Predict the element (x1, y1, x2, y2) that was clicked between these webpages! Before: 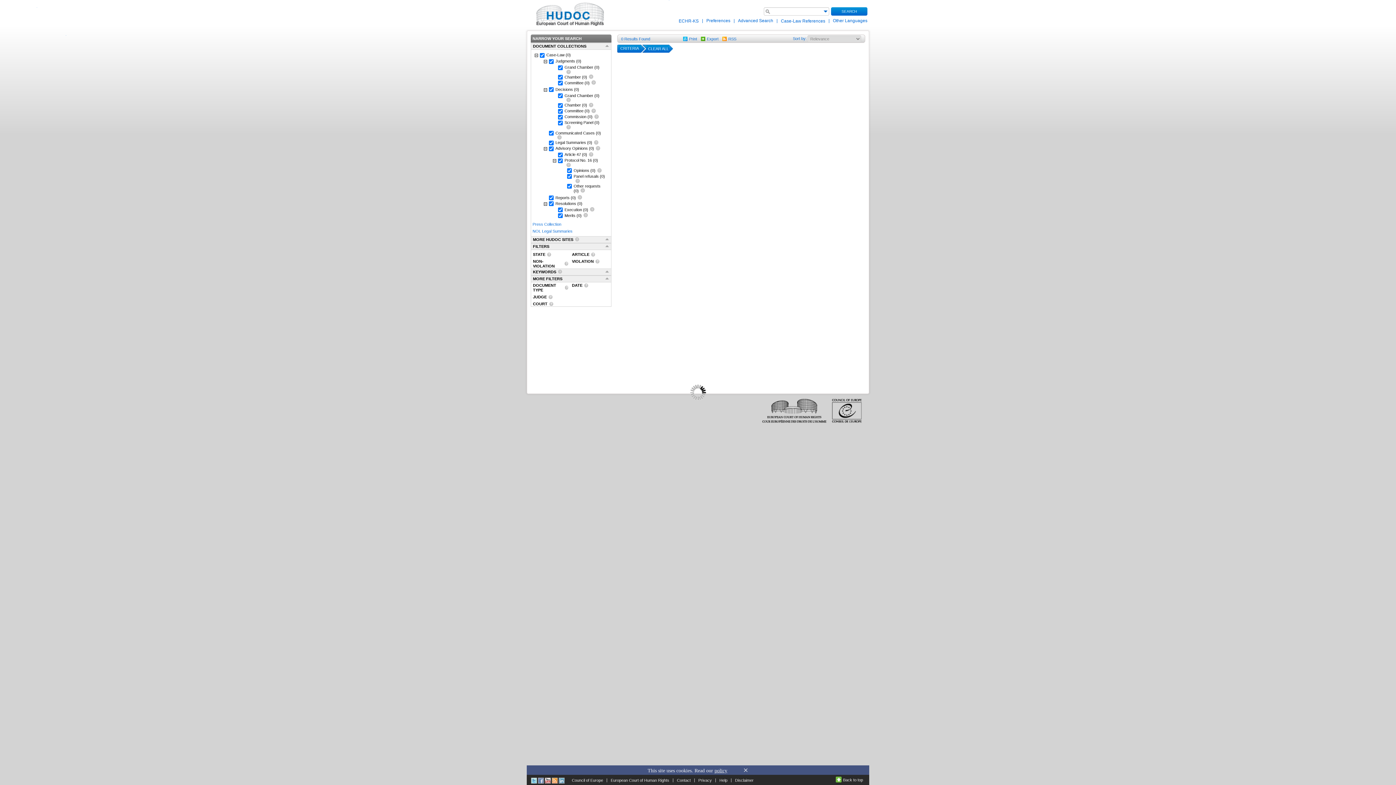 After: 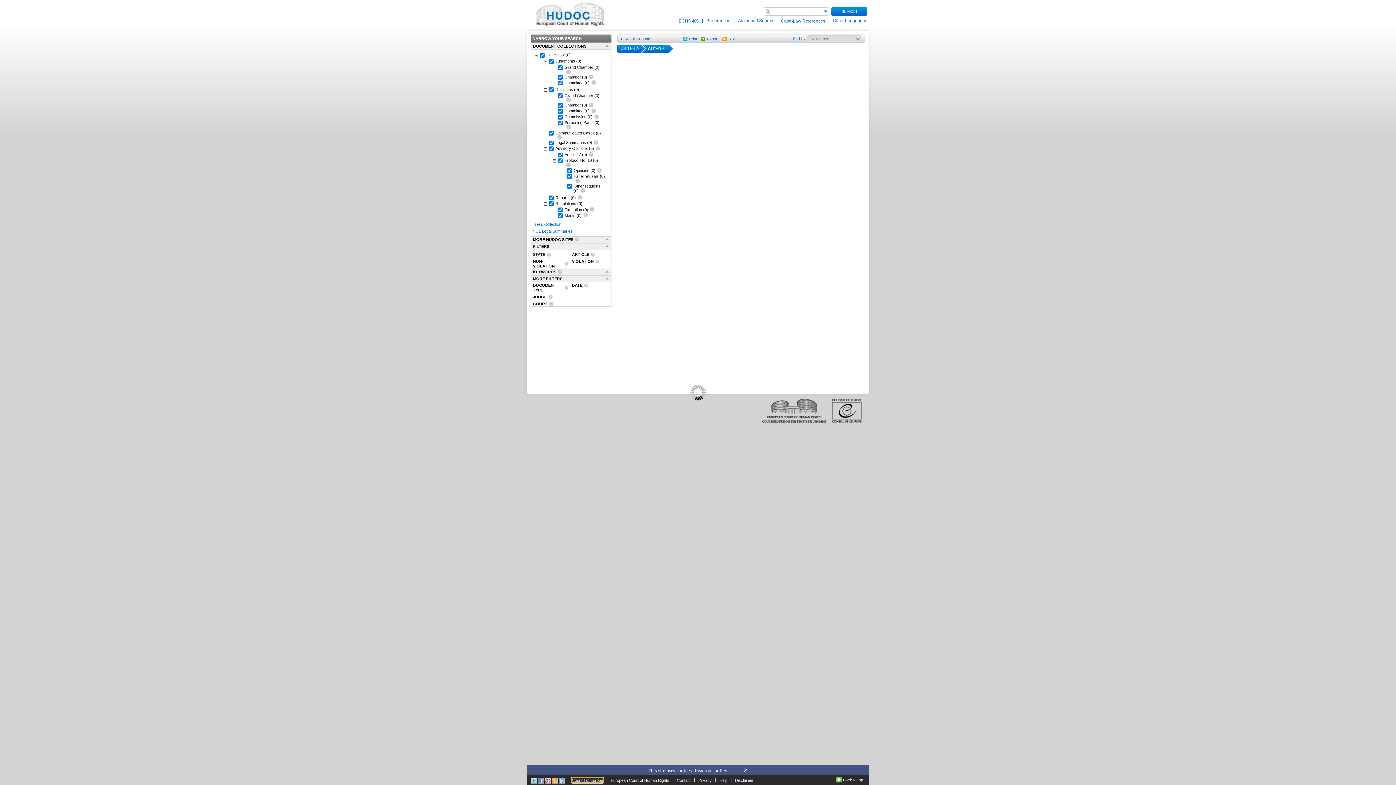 Action: label: Council of Europe bbox: (572, 778, 603, 782)